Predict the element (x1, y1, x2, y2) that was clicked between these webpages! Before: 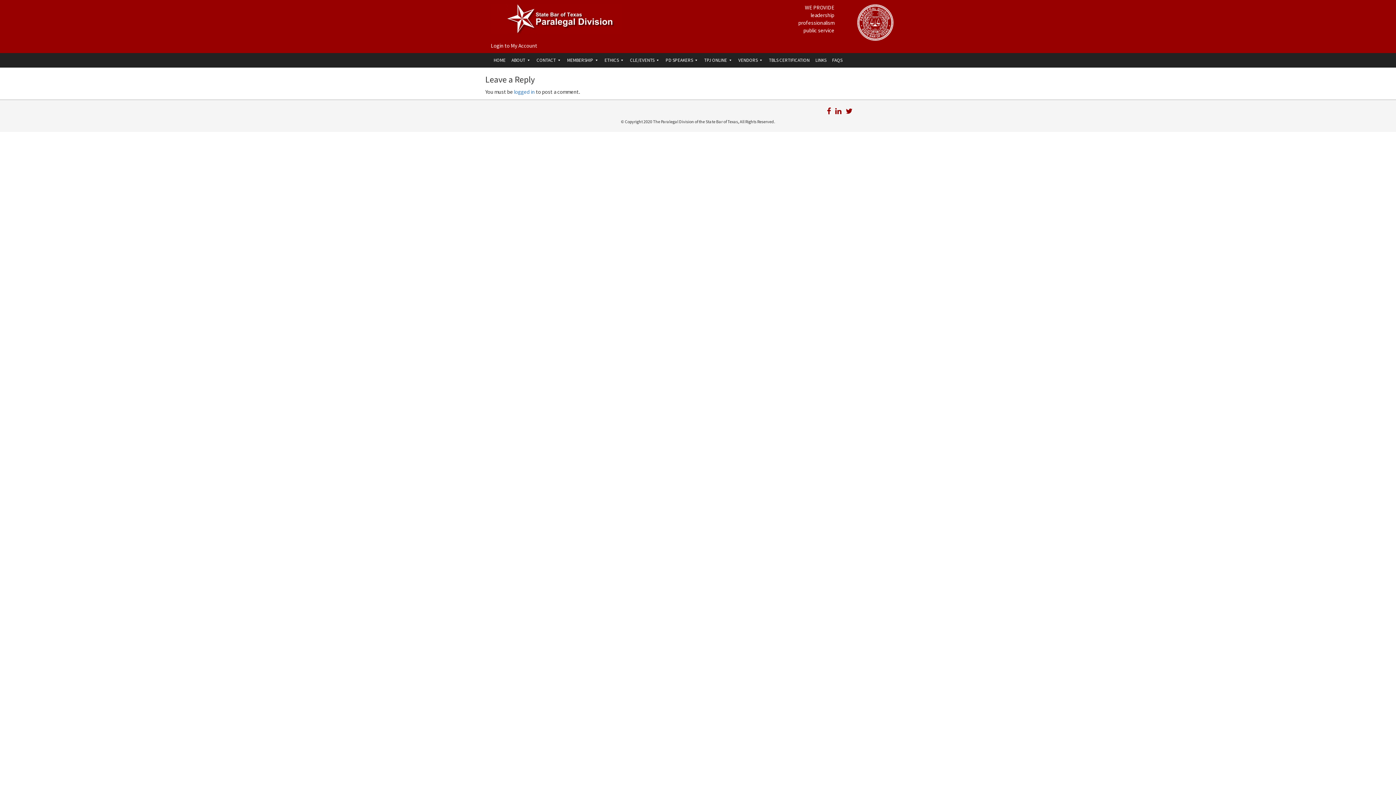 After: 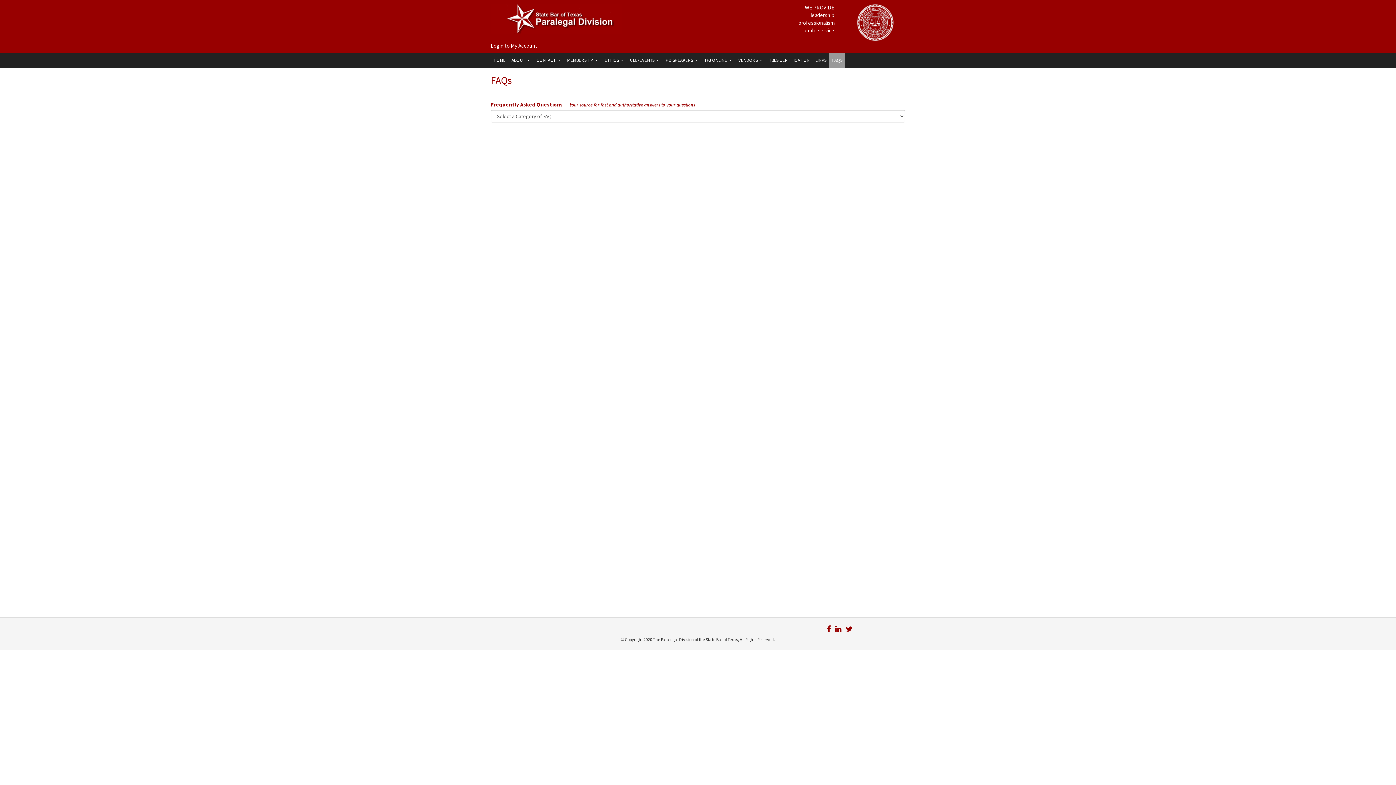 Action: label: FAQS bbox: (829, 53, 845, 67)